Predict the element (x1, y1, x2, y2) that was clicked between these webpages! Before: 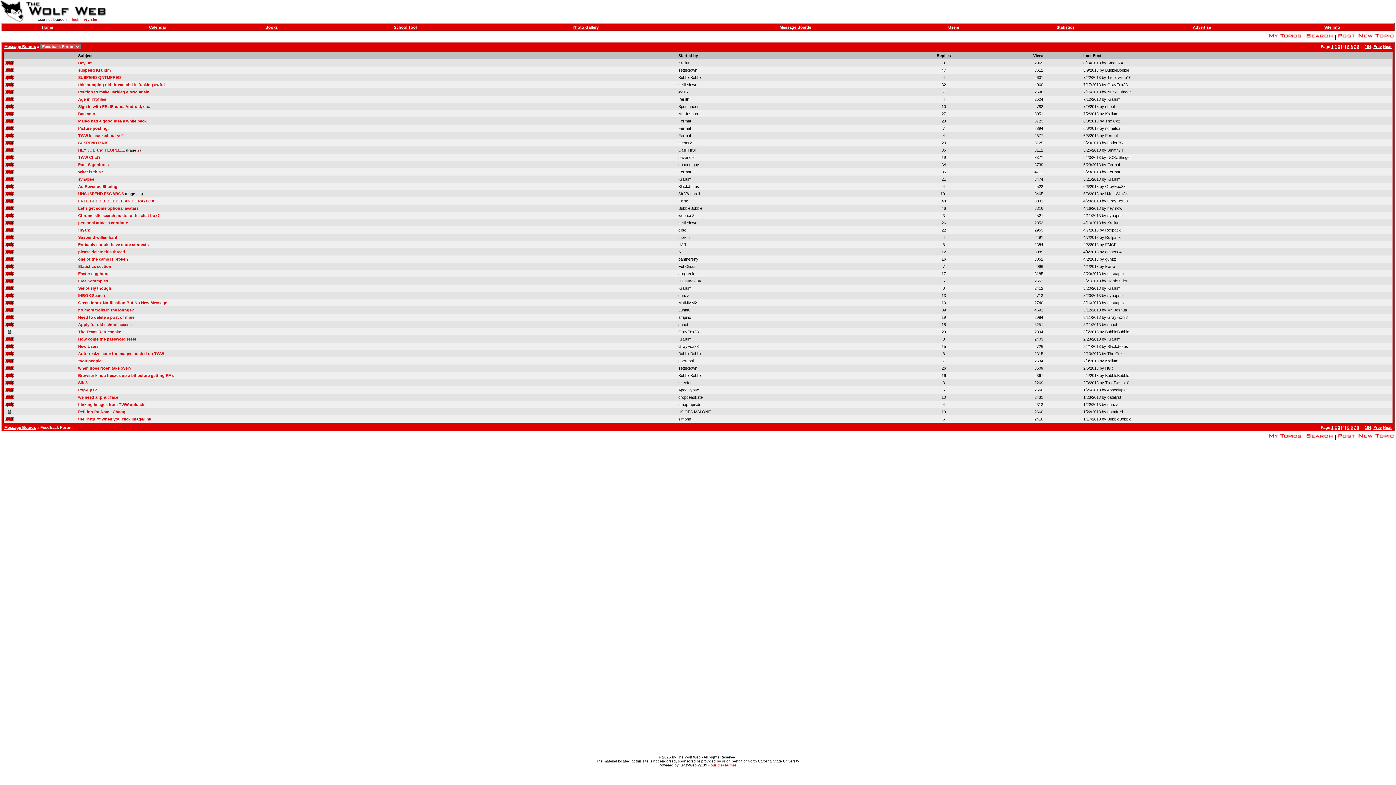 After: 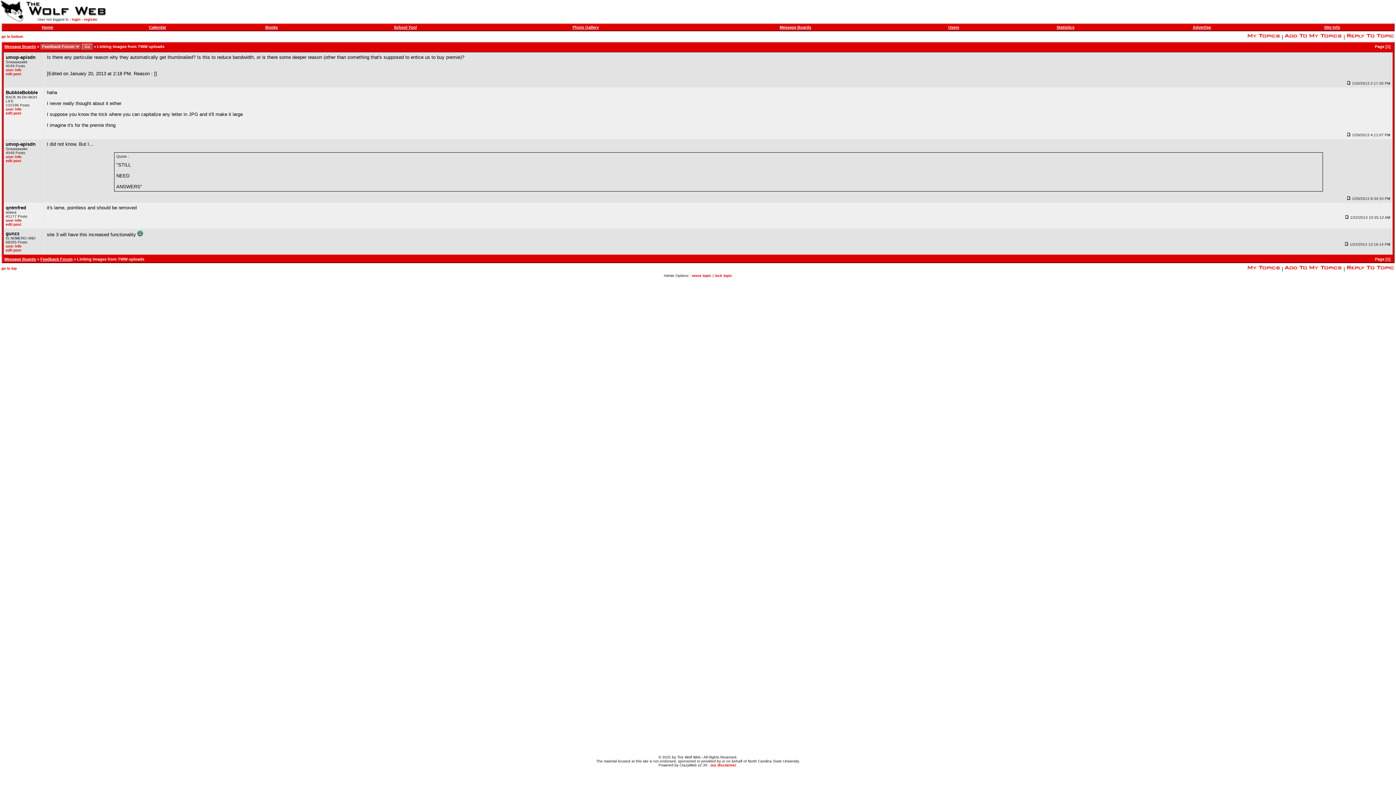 Action: bbox: (78, 402, 145, 406) label: Linking images from TWW uploads